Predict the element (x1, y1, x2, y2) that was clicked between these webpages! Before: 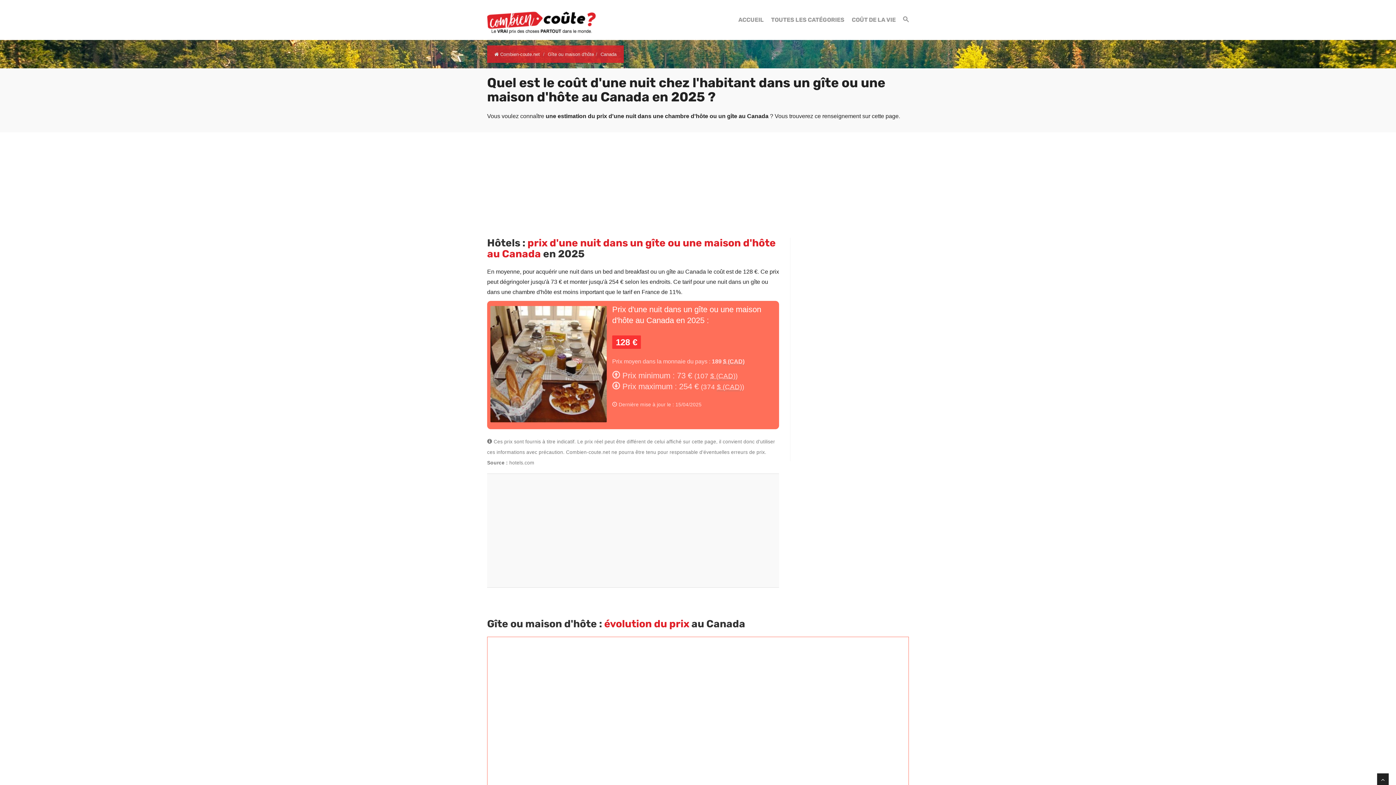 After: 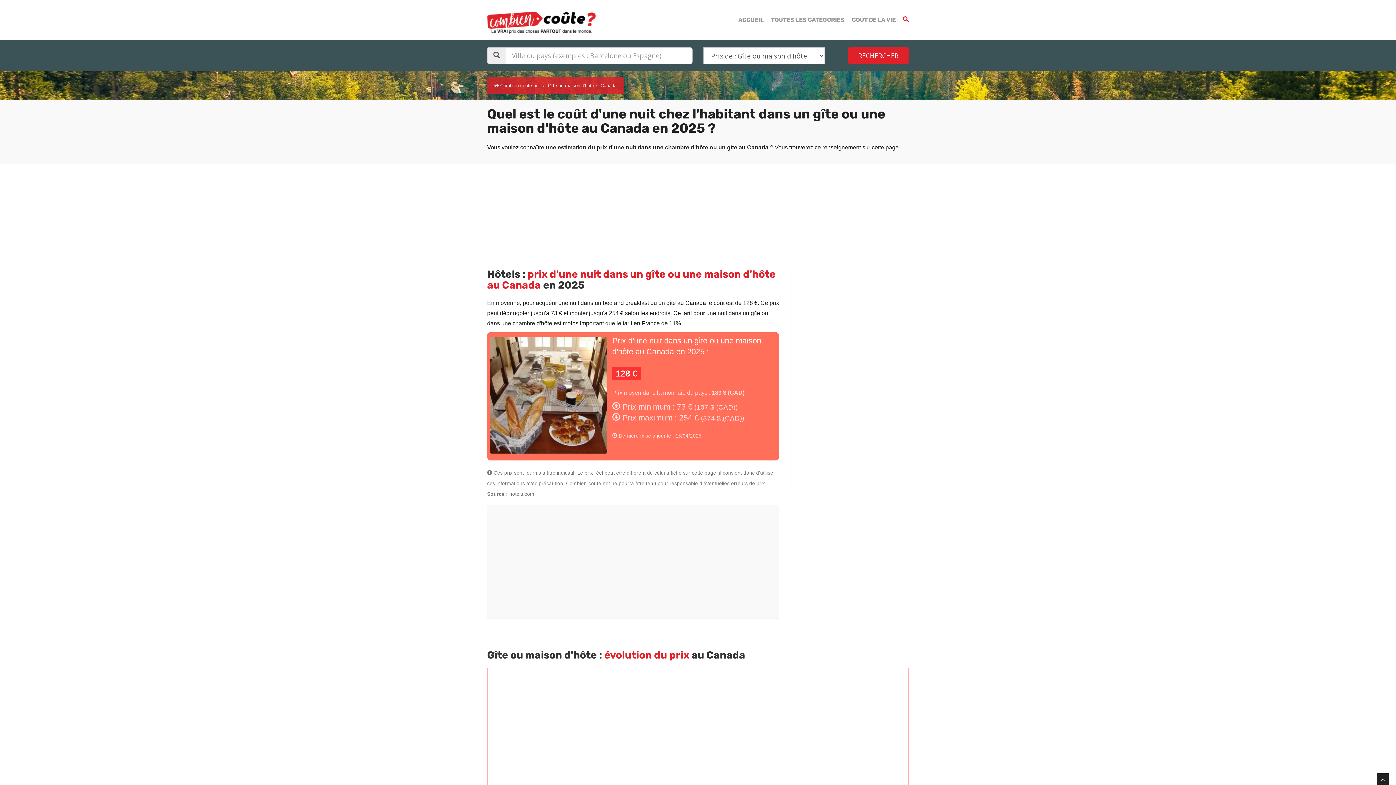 Action: bbox: (903, 10, 909, 29)